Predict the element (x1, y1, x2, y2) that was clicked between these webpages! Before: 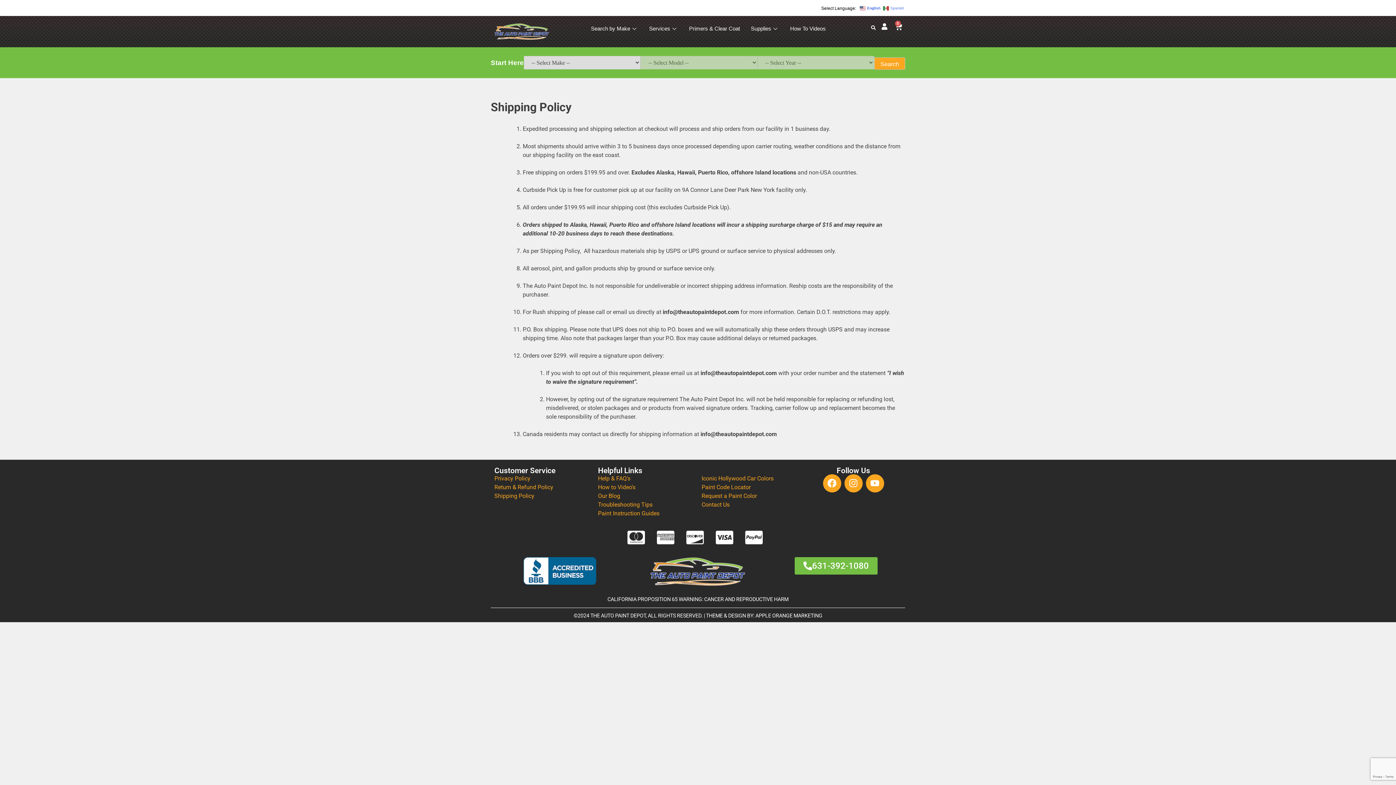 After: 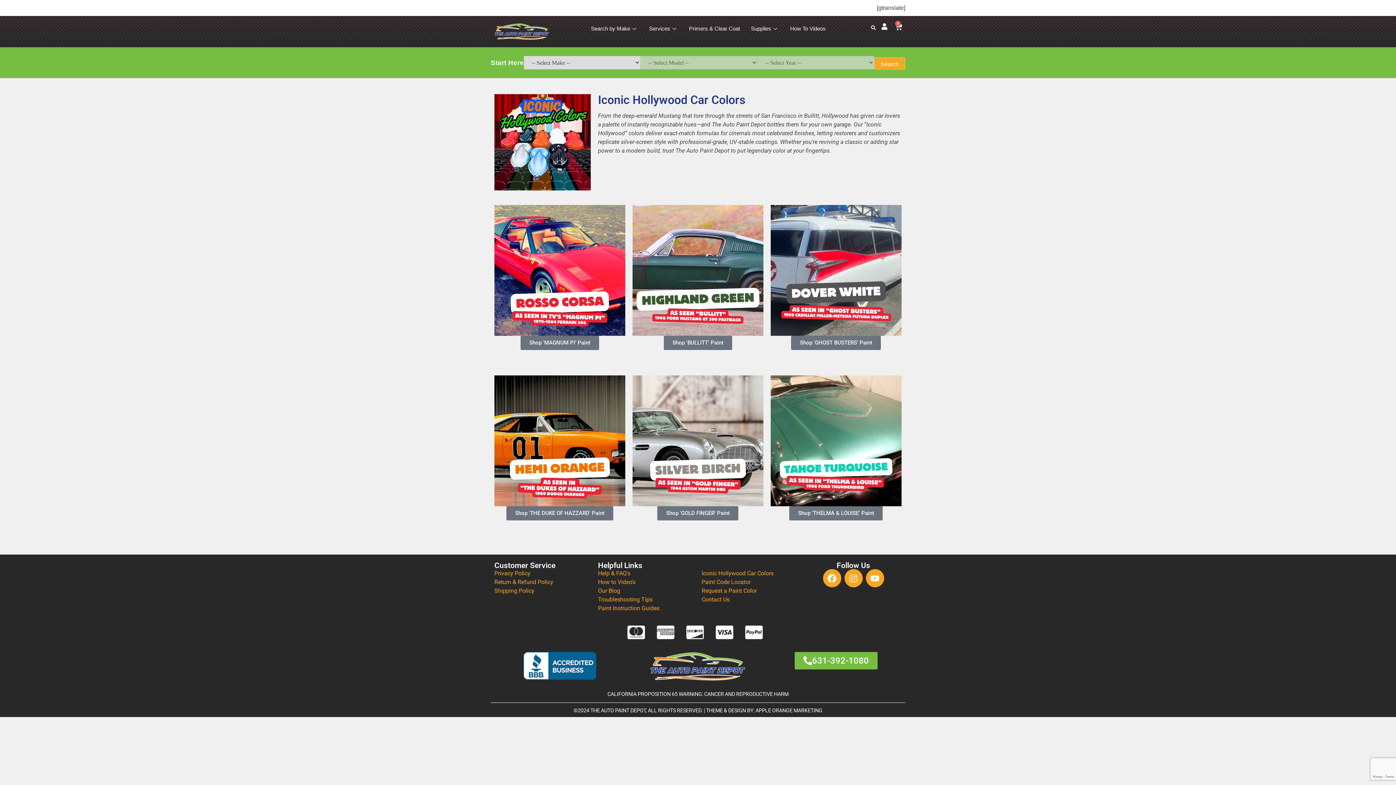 Action: bbox: (701, 474, 798, 483) label: Iconic Hollywood Car Colors